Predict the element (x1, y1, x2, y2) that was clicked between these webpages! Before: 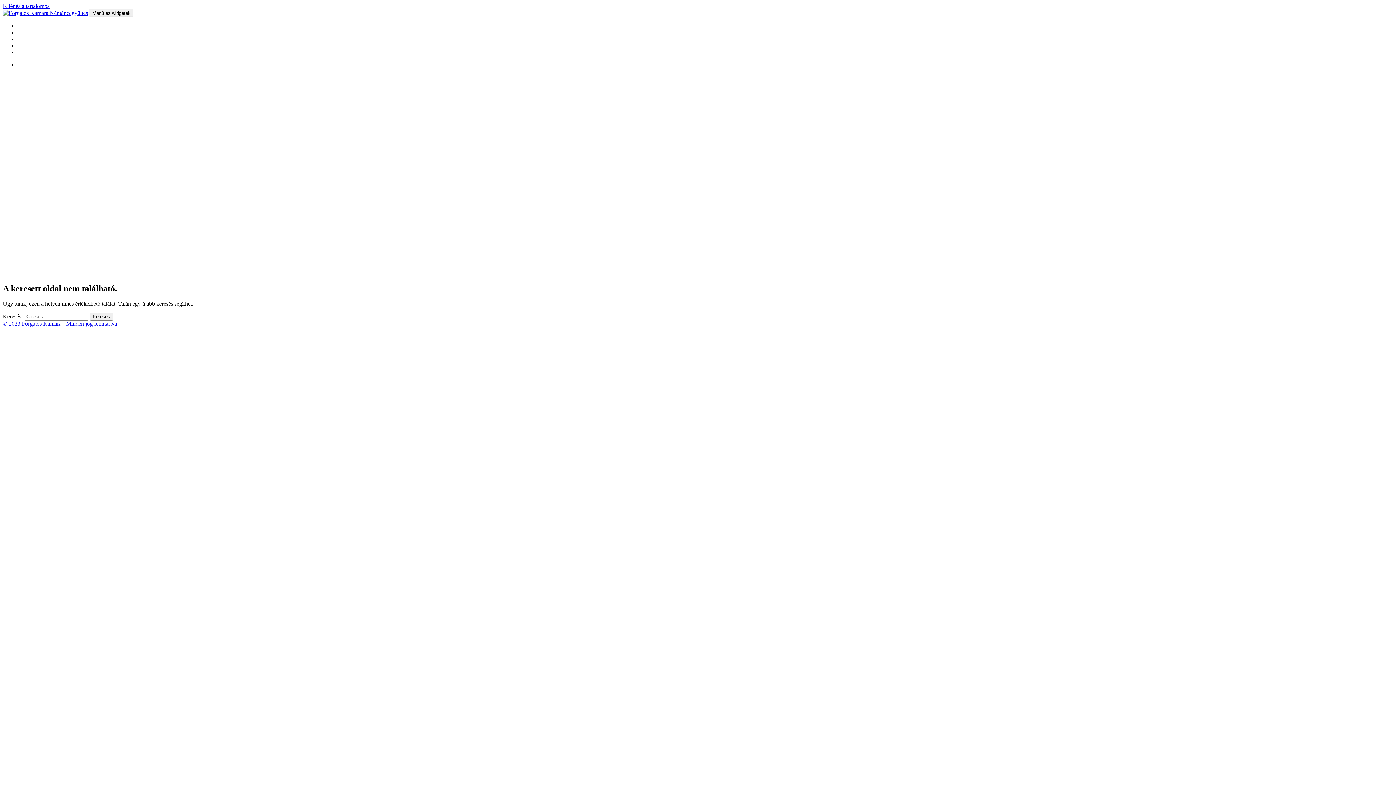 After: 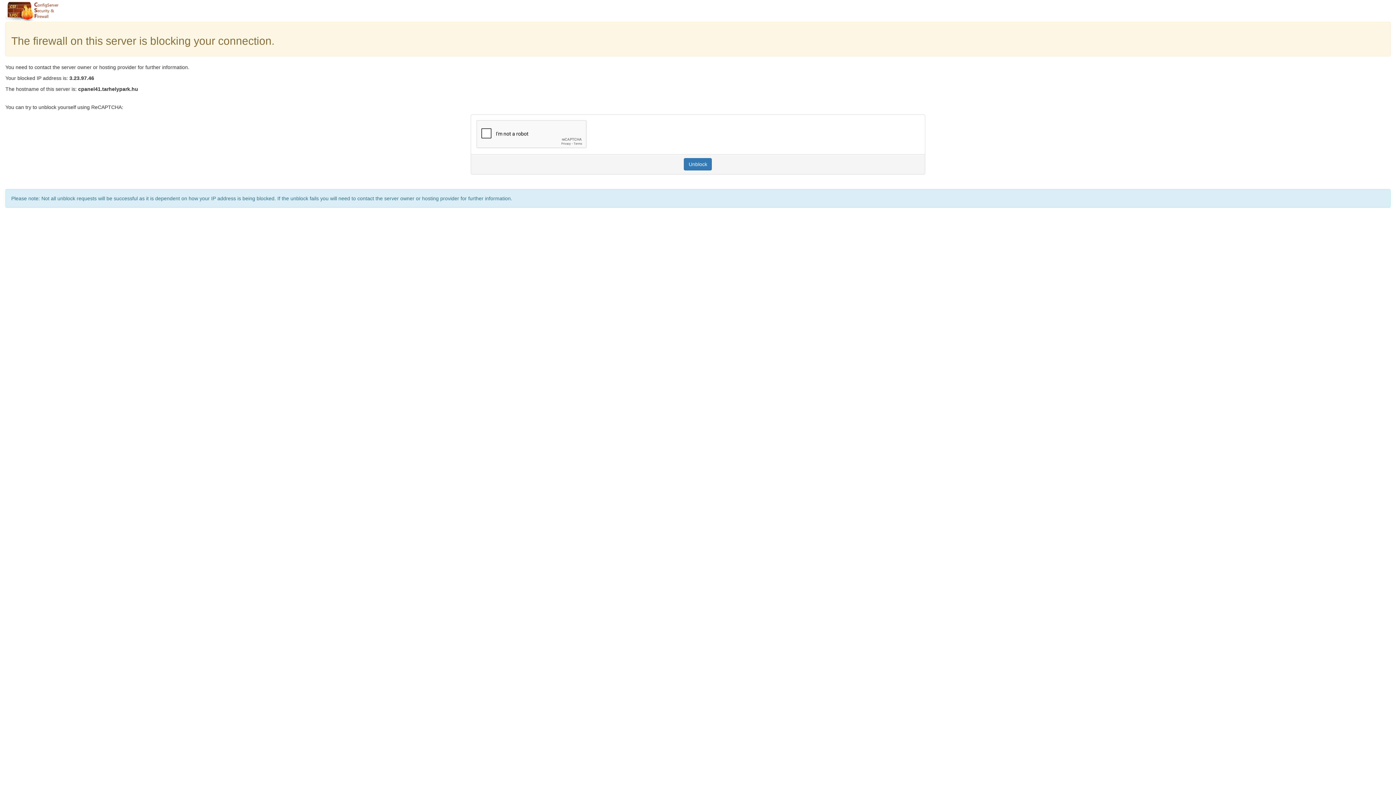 Action: label: Tánckar bbox: (17, 29, 36, 35)